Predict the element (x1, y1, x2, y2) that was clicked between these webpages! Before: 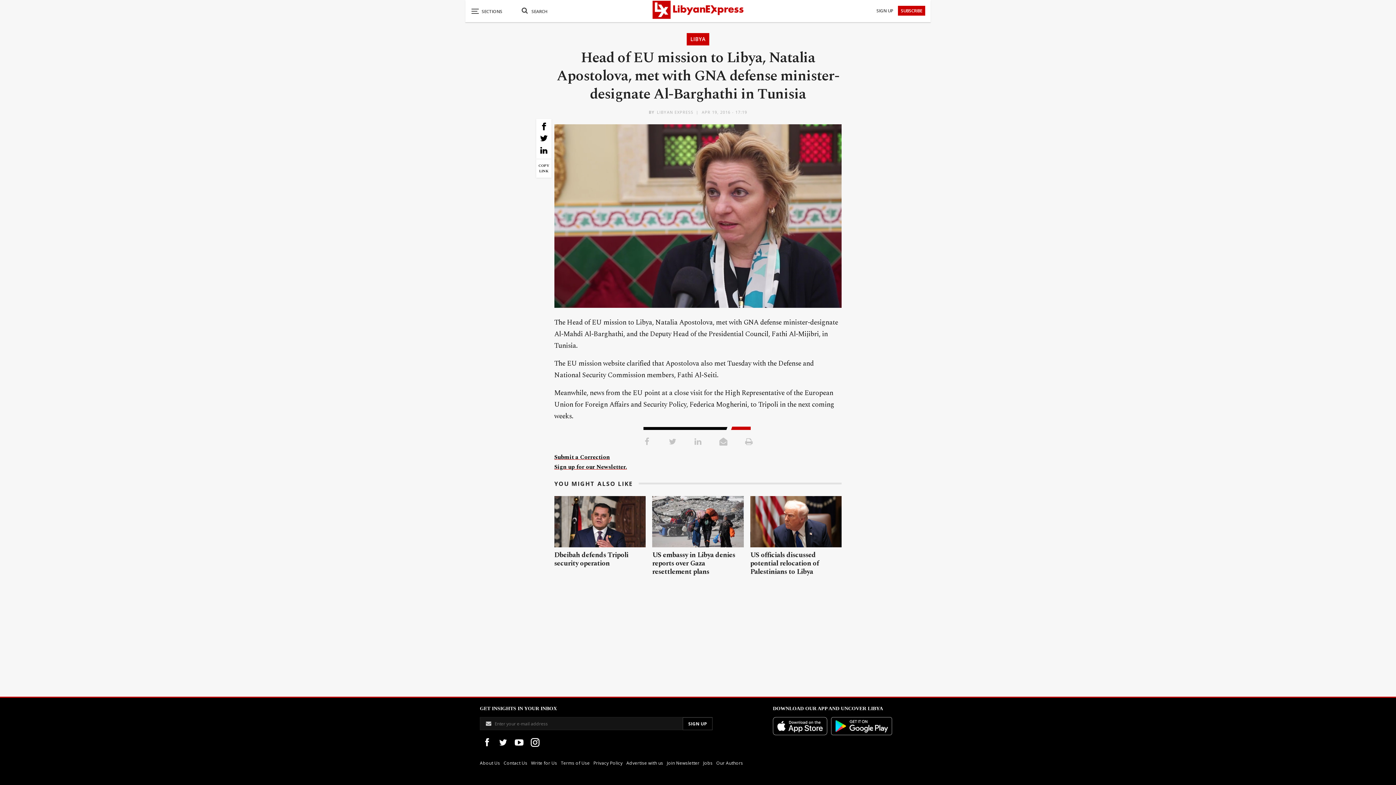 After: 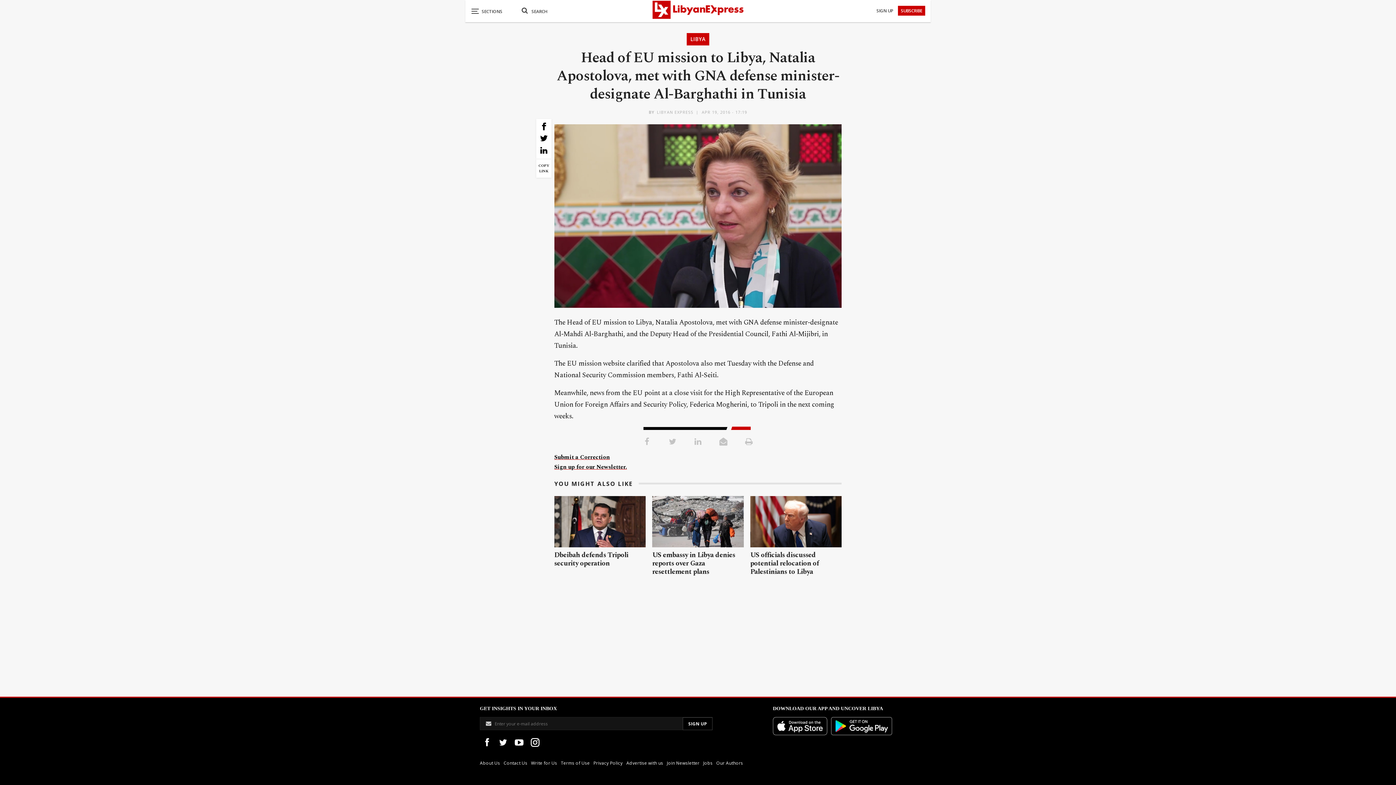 Action: bbox: (480, 738, 494, 746)